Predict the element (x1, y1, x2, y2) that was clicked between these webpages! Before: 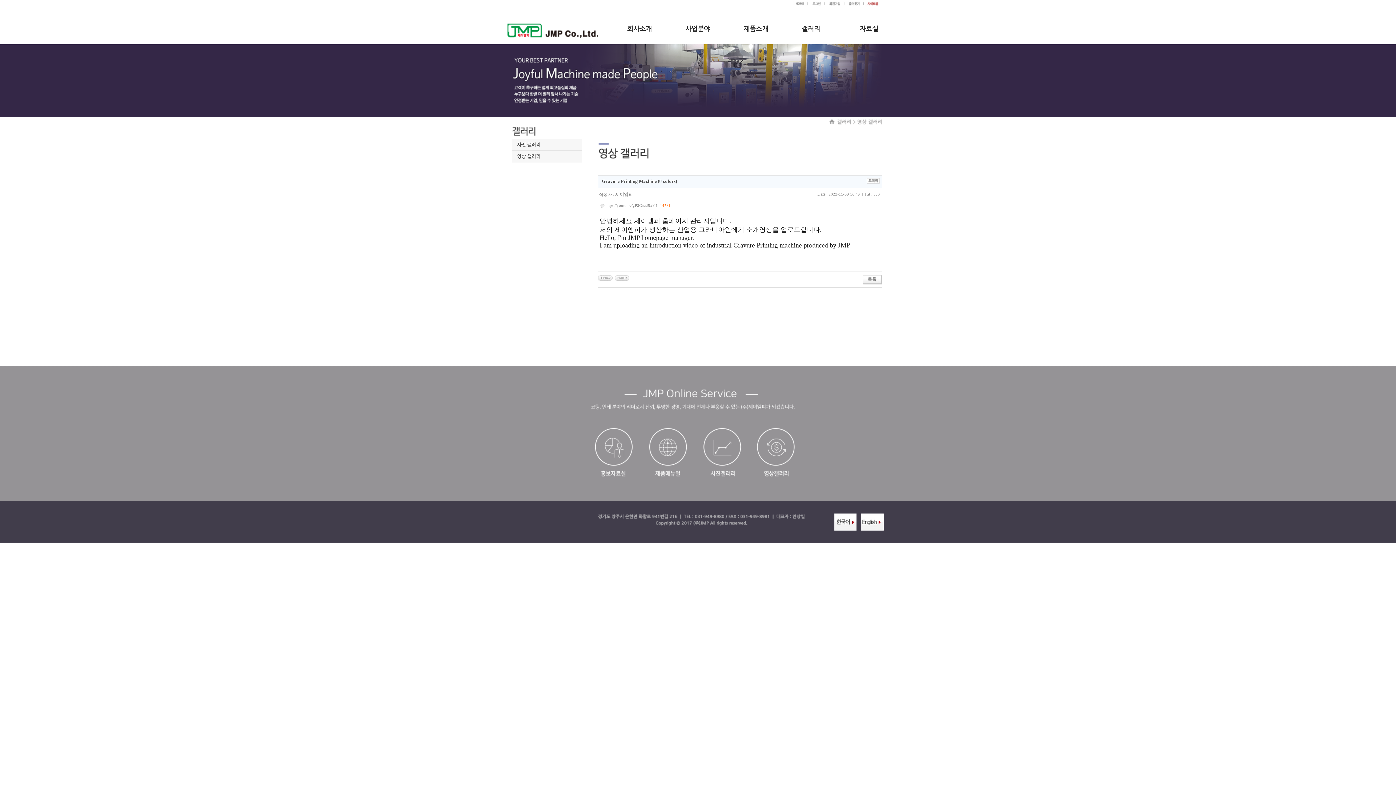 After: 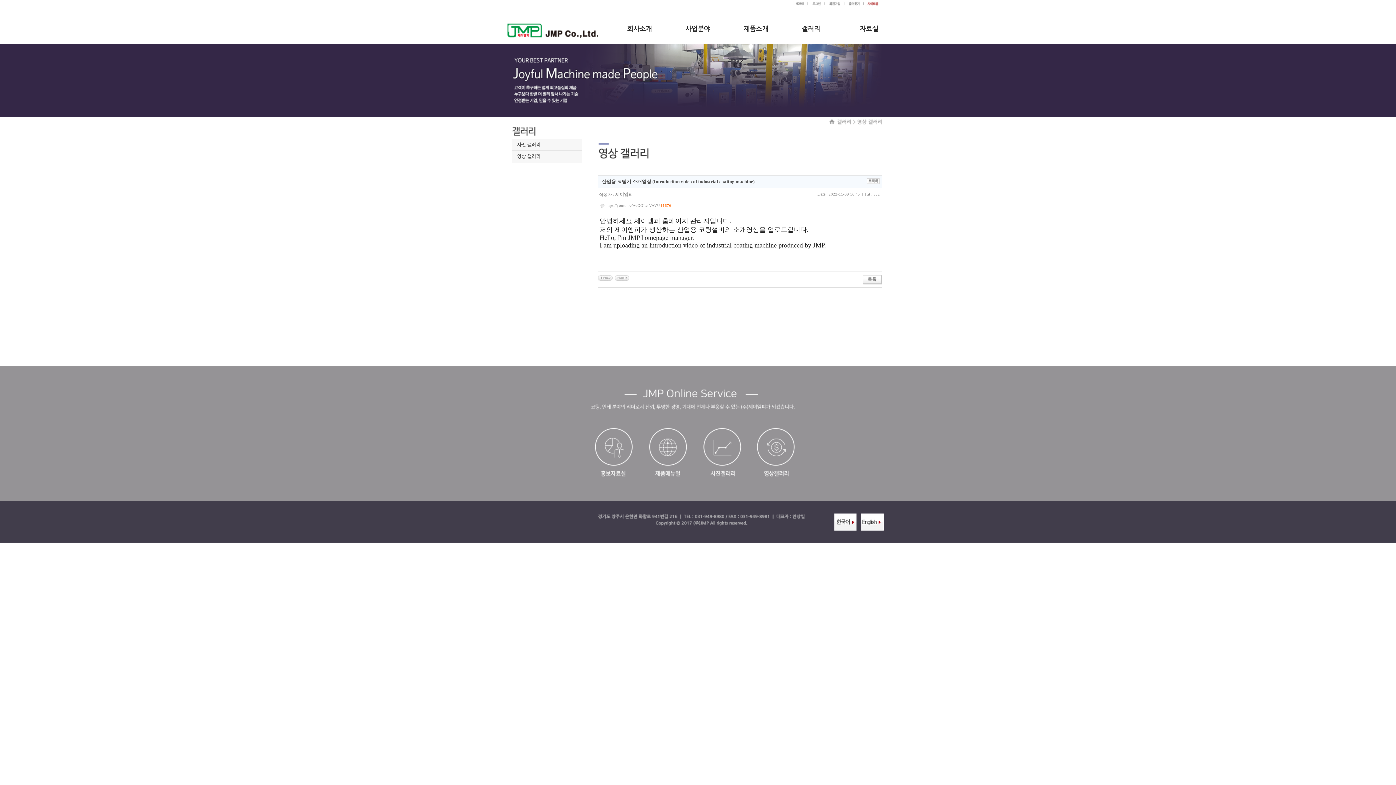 Action: bbox: (614, 275, 629, 280)